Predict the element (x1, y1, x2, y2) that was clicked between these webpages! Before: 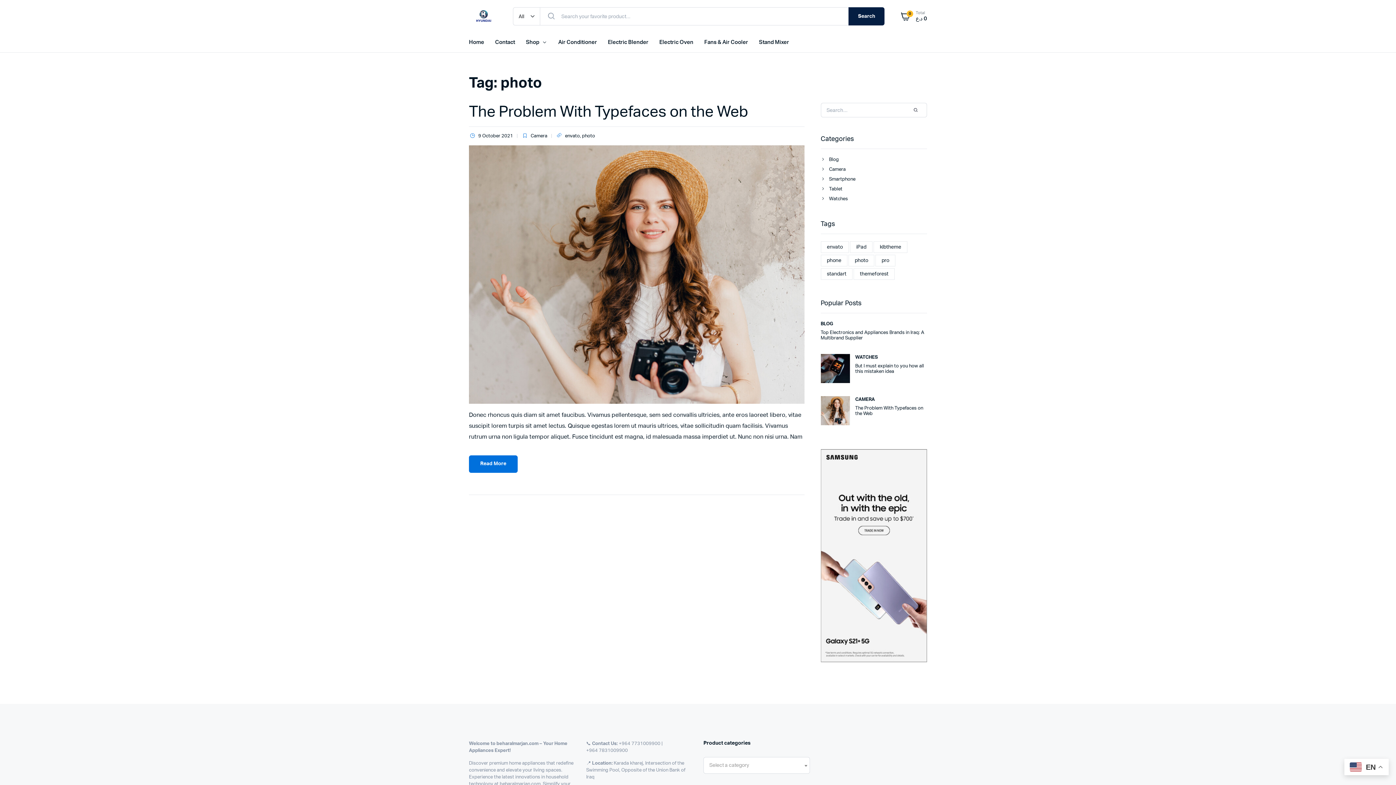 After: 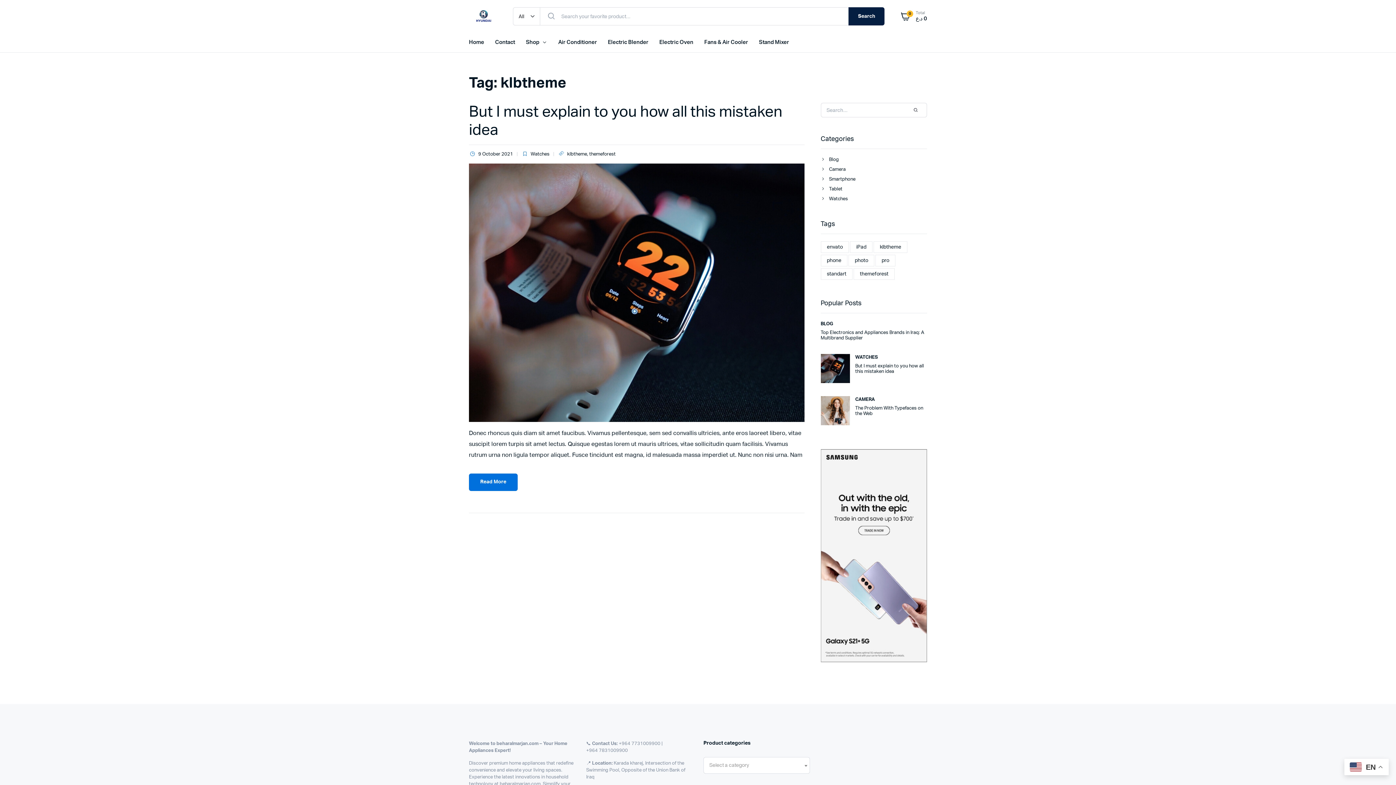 Action: bbox: (873, 241, 907, 253) label: klbtheme (1 item)